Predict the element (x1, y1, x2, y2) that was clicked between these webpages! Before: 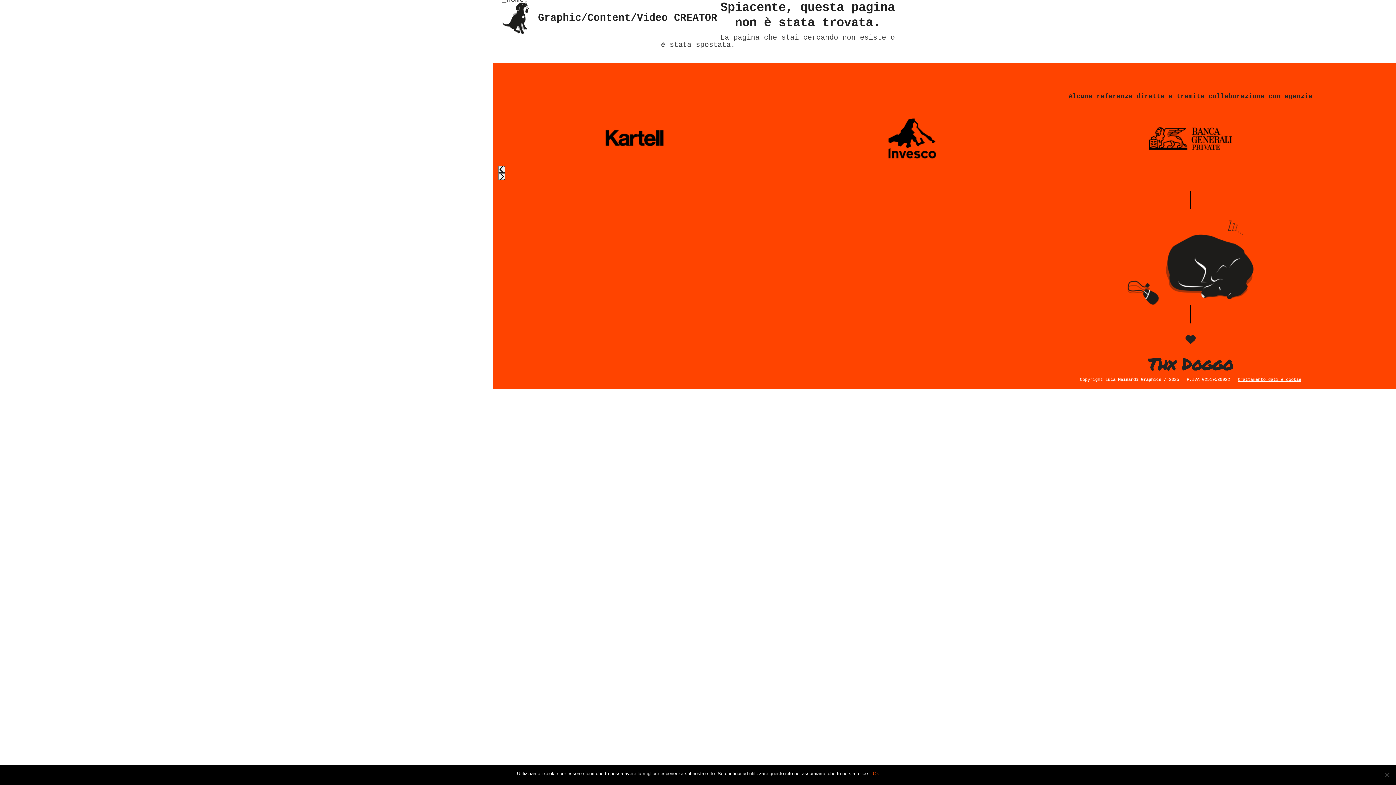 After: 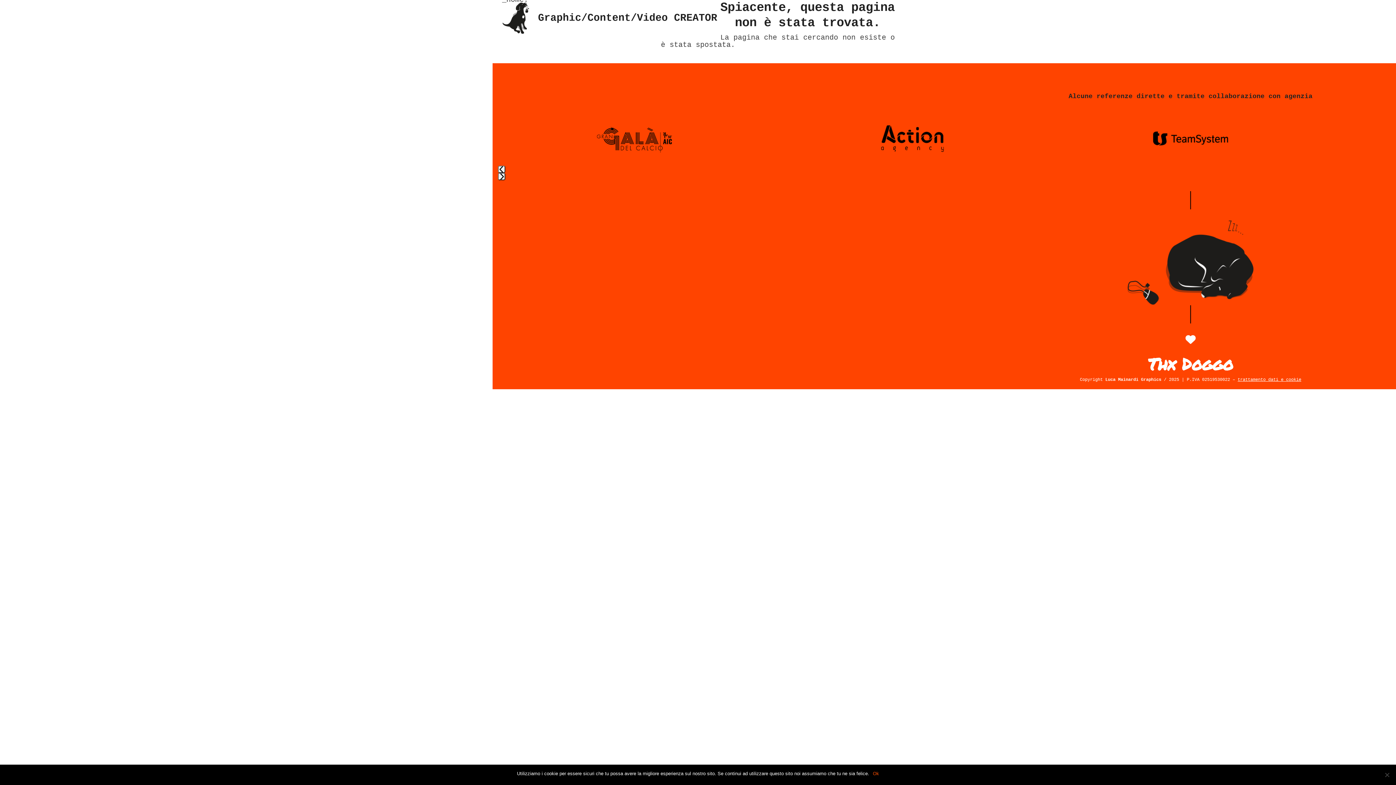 Action: label: Thx Doggo bbox: (1148, 352, 1233, 375)